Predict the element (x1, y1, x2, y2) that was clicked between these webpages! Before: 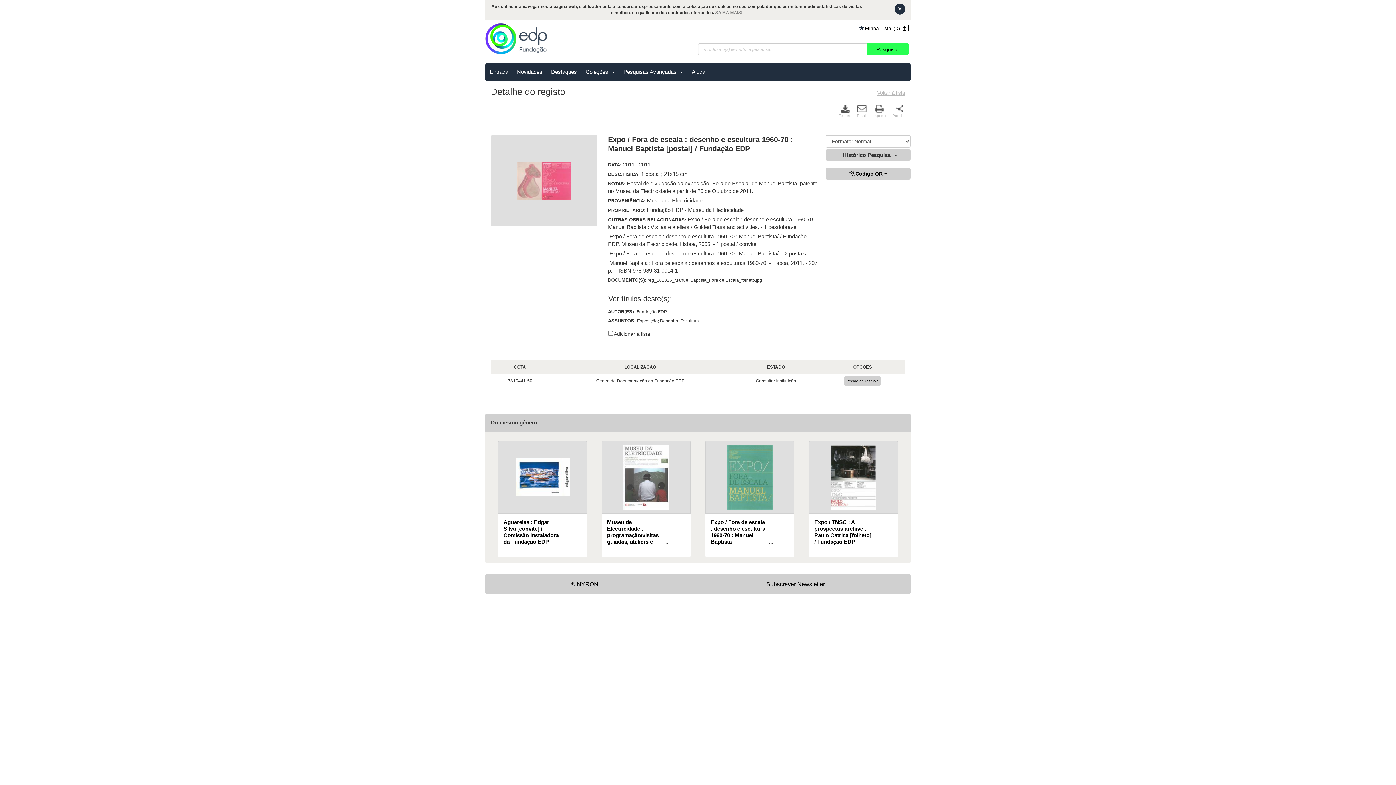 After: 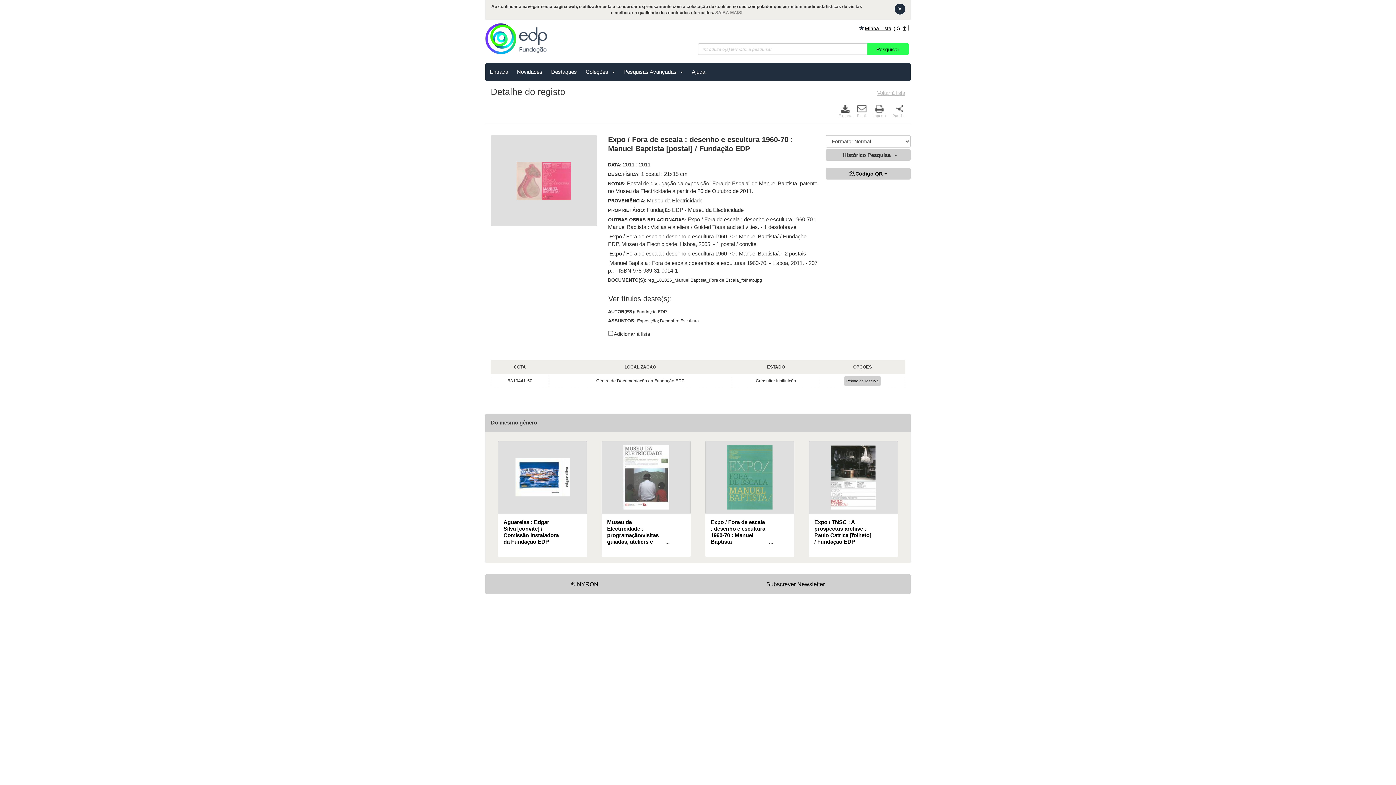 Action: label: Minha Lista bbox: (862, 25, 893, 31)